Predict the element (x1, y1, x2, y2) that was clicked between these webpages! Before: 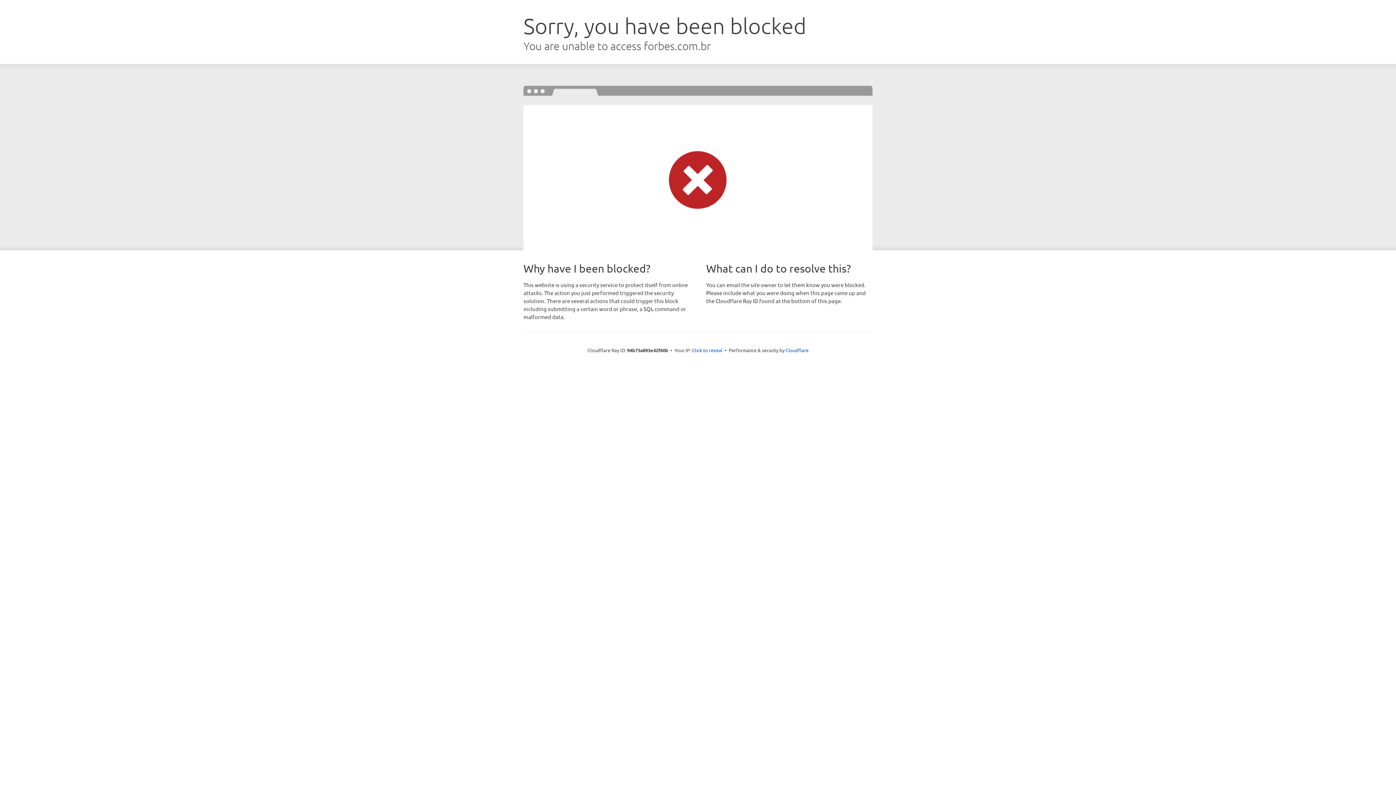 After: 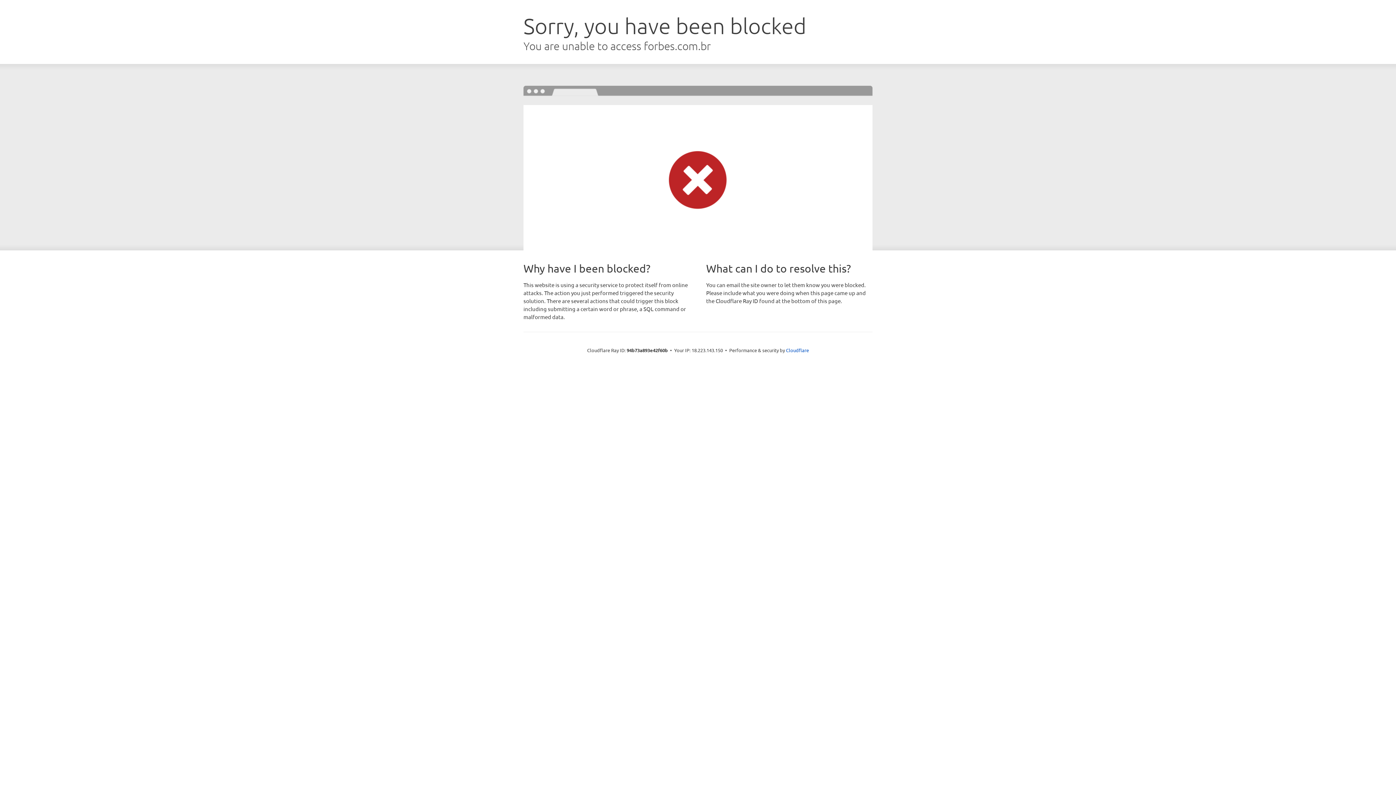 Action: label: Click to reveal bbox: (692, 346, 722, 353)